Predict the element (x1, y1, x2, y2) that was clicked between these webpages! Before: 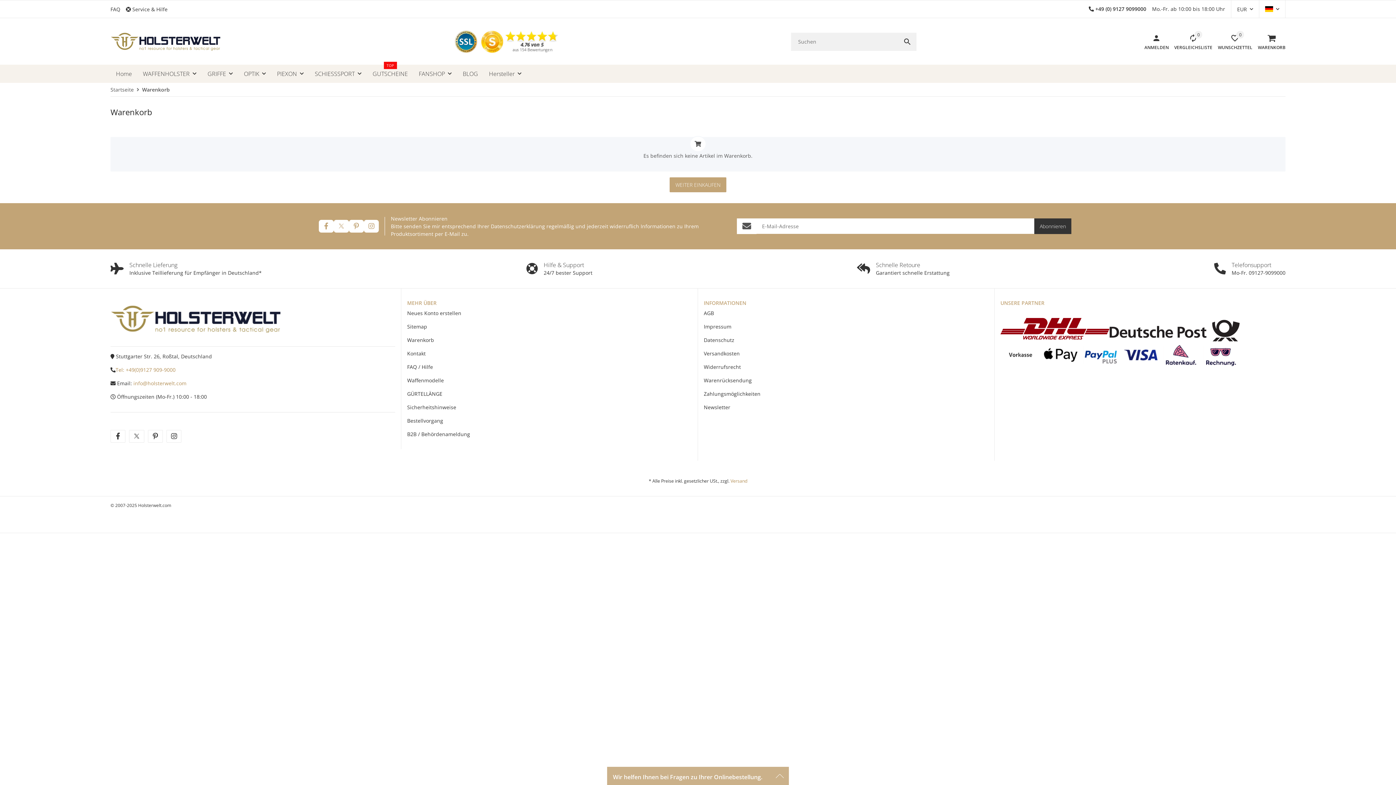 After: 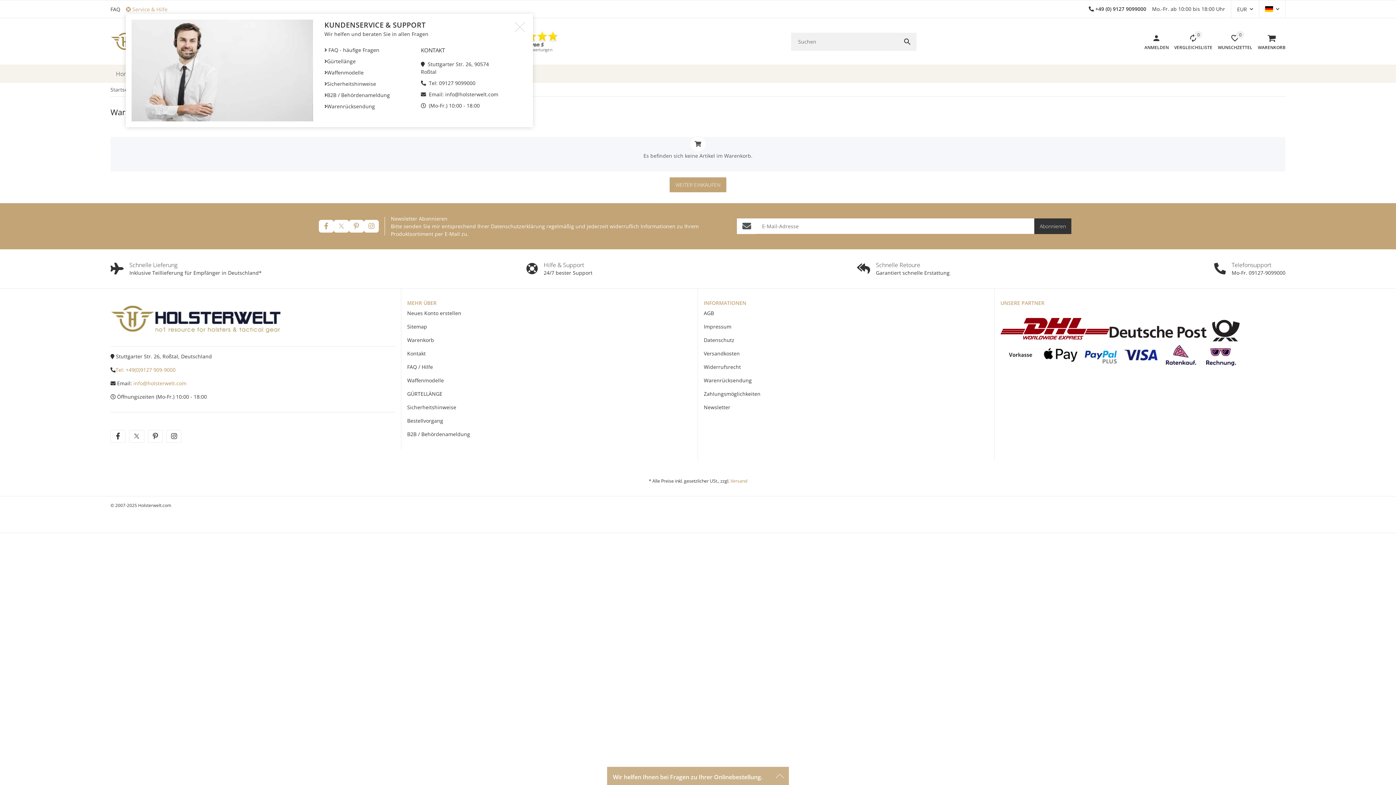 Action: bbox: (125, 5, 173, 12) label: Service & Hilfe